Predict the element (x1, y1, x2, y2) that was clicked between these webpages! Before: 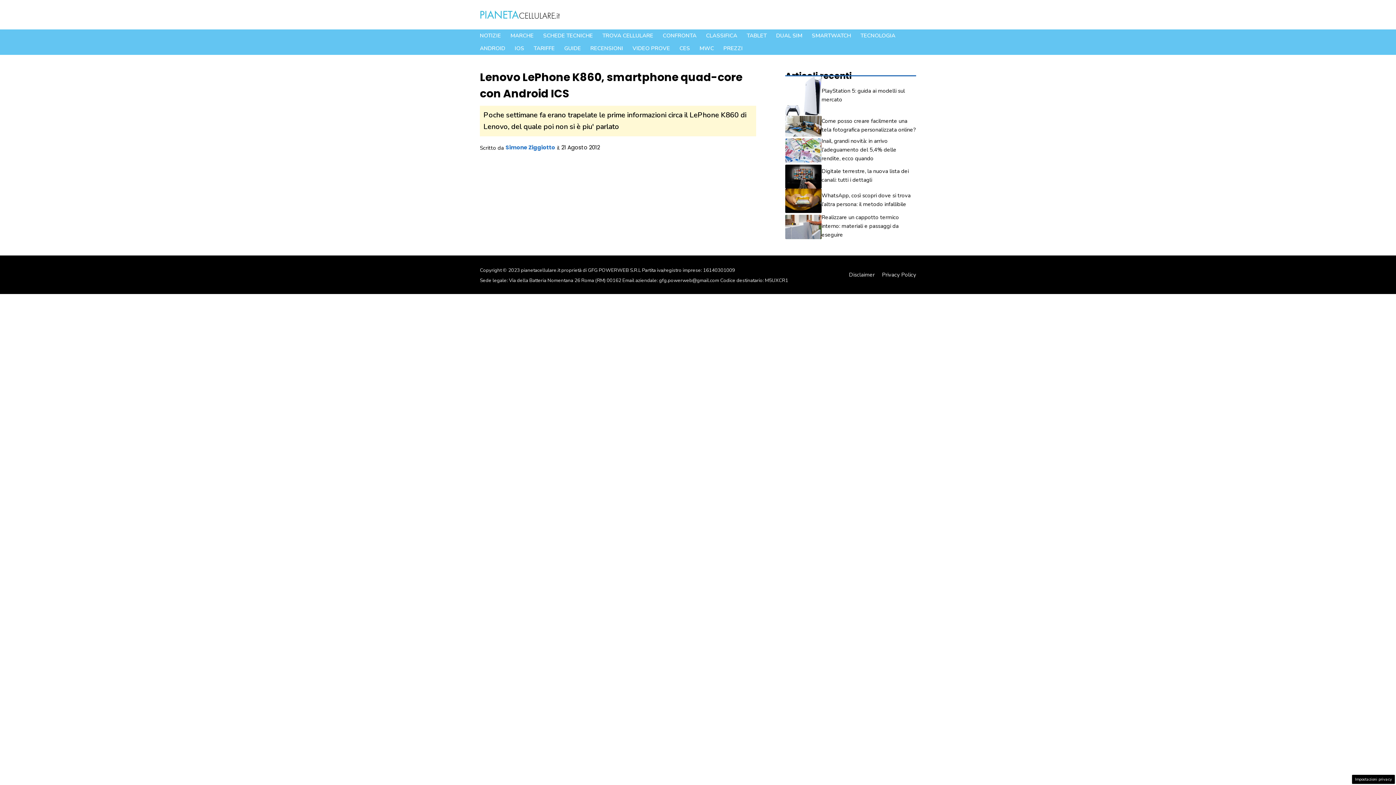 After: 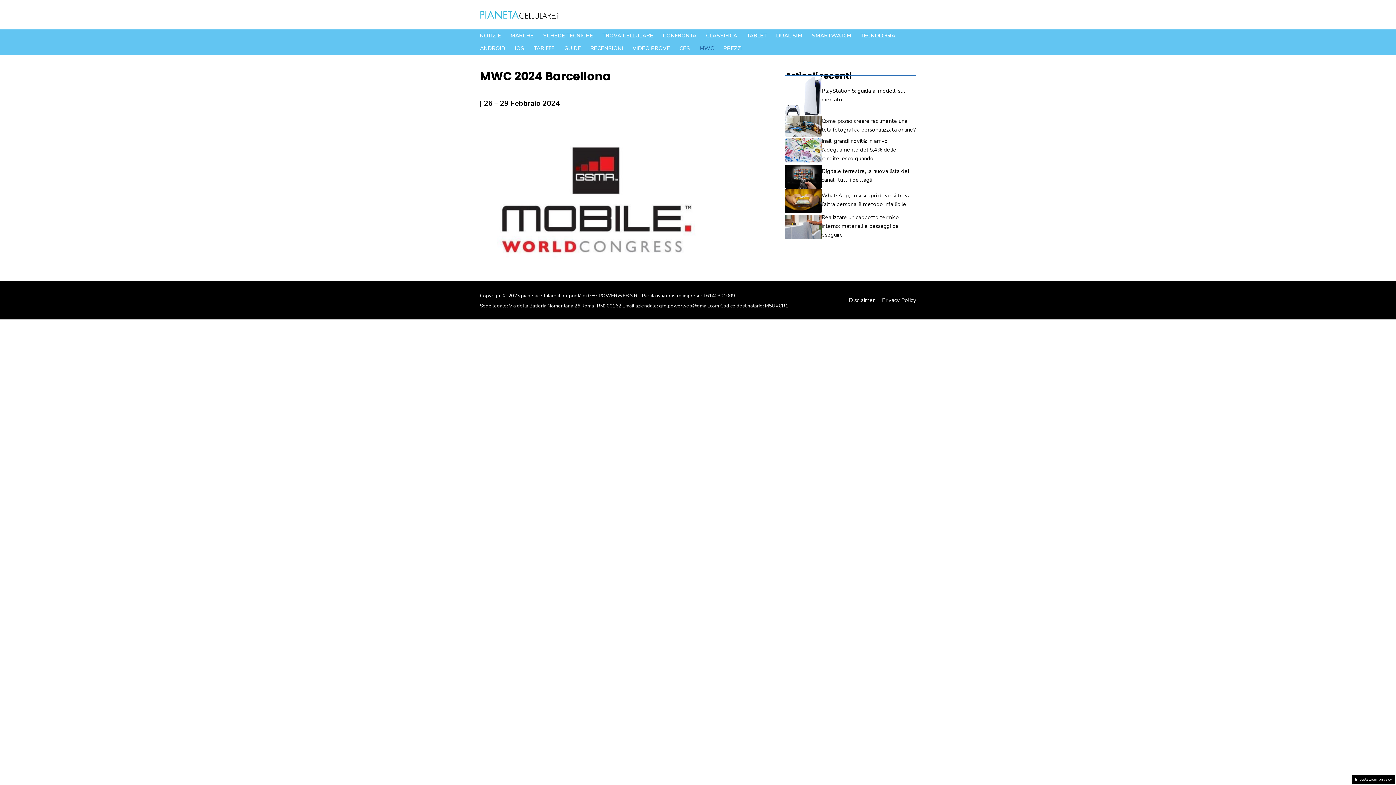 Action: bbox: (694, 42, 718, 55) label: MWC